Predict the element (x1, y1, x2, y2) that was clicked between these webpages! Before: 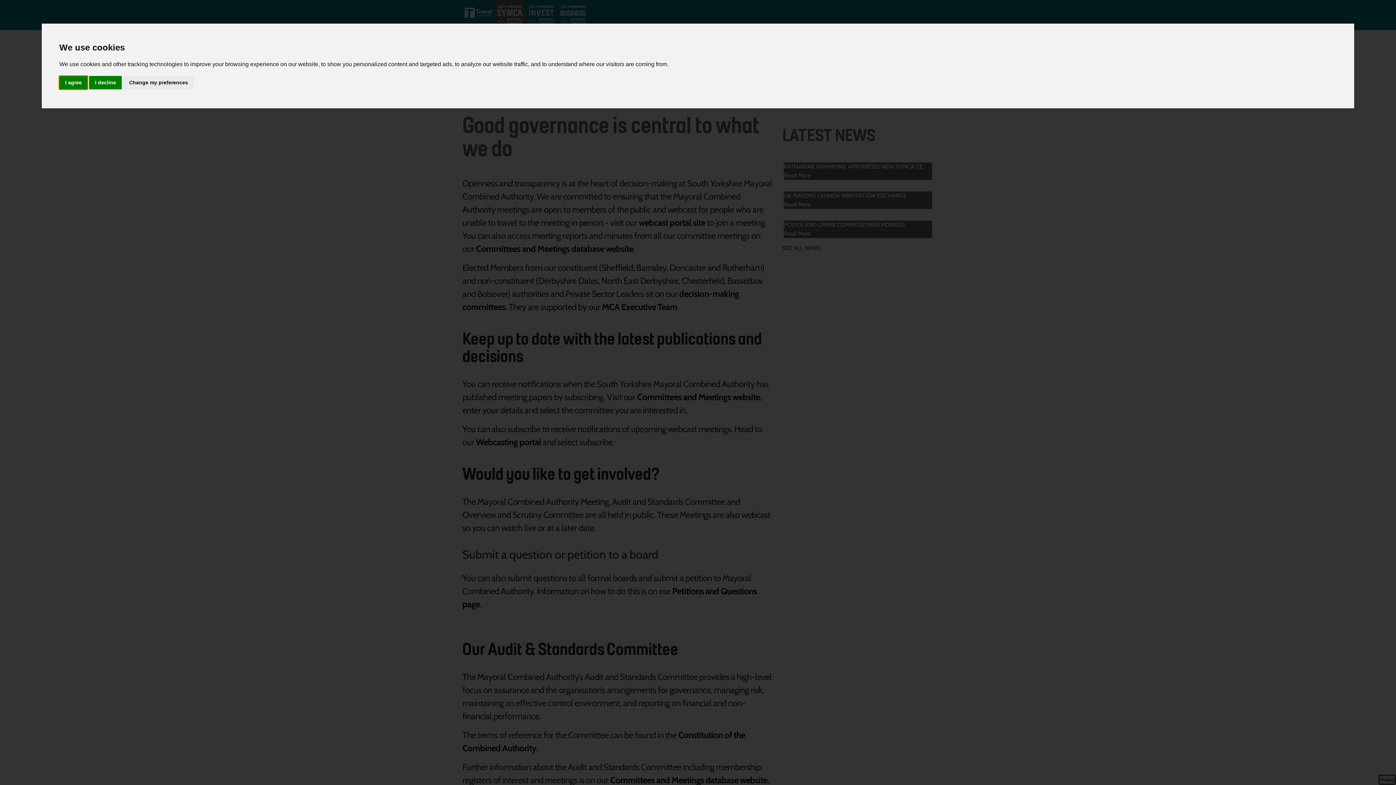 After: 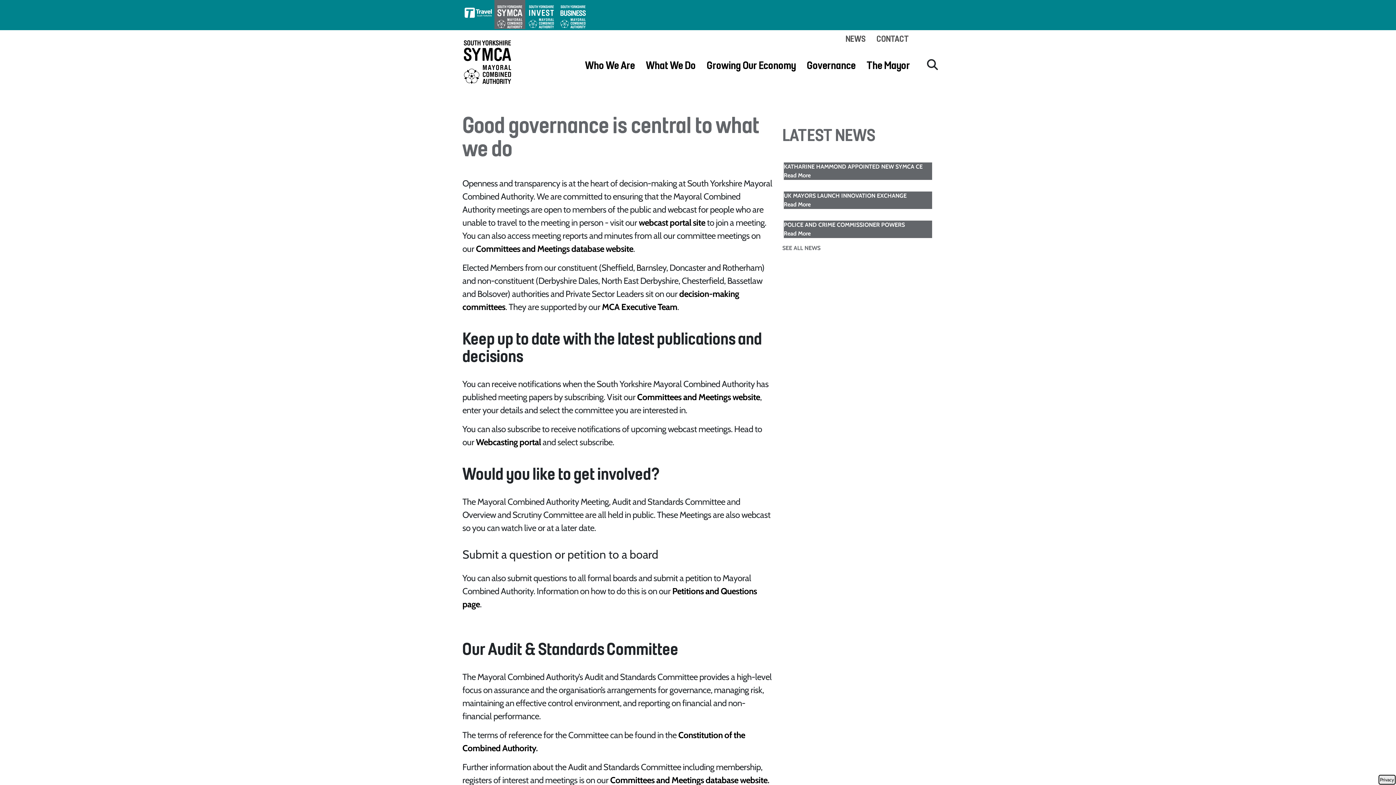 Action: bbox: (89, 75, 121, 89) label: I decline